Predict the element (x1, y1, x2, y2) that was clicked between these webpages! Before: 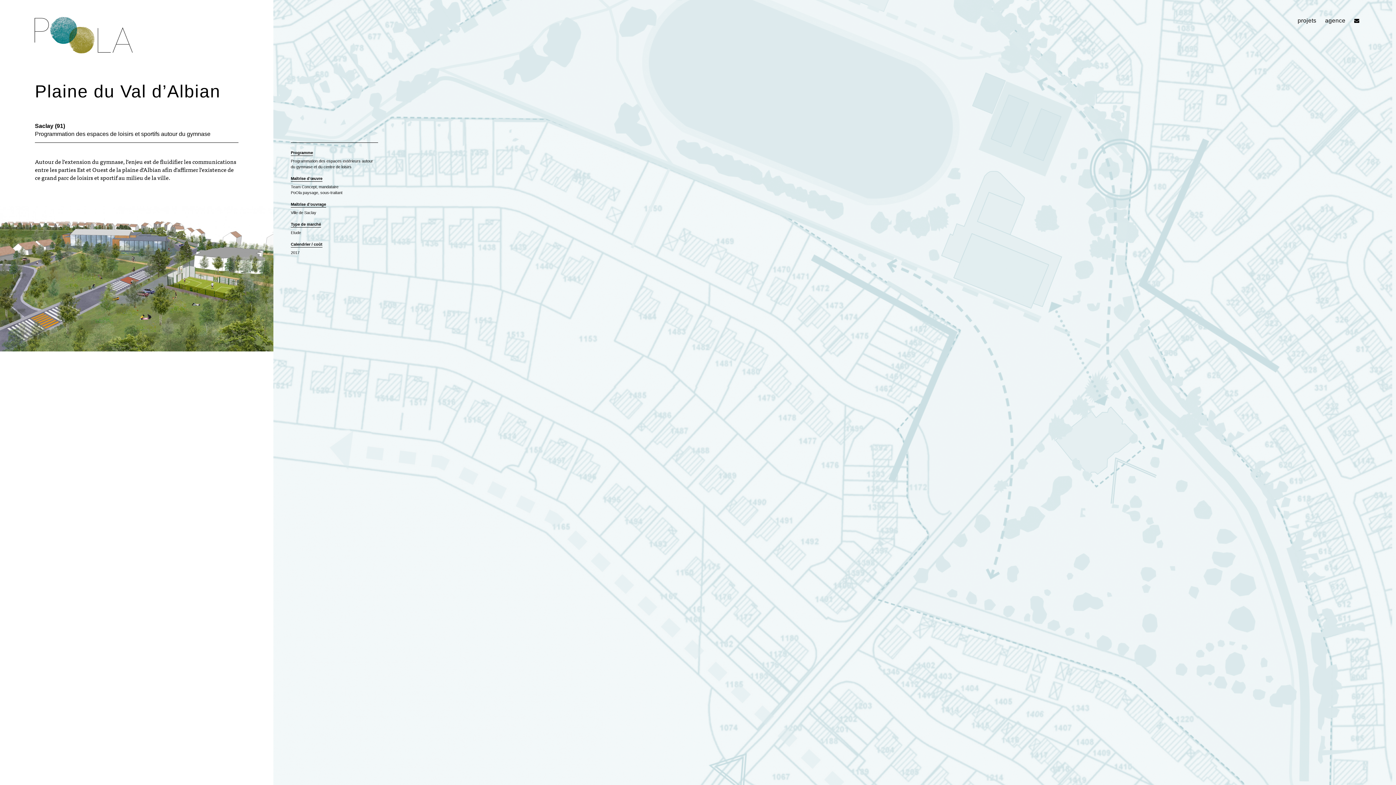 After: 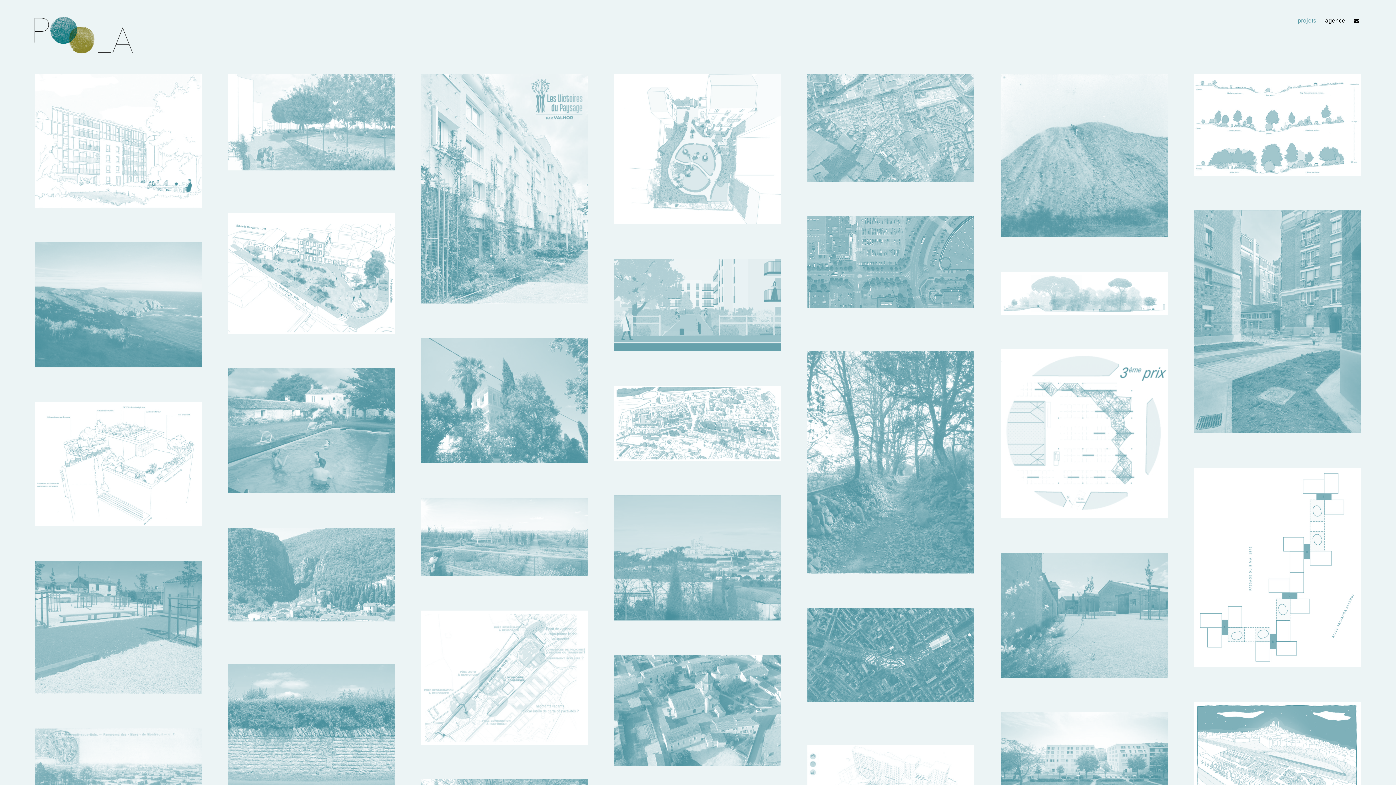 Action: bbox: (34, 16, 132, 56) label: POOLA